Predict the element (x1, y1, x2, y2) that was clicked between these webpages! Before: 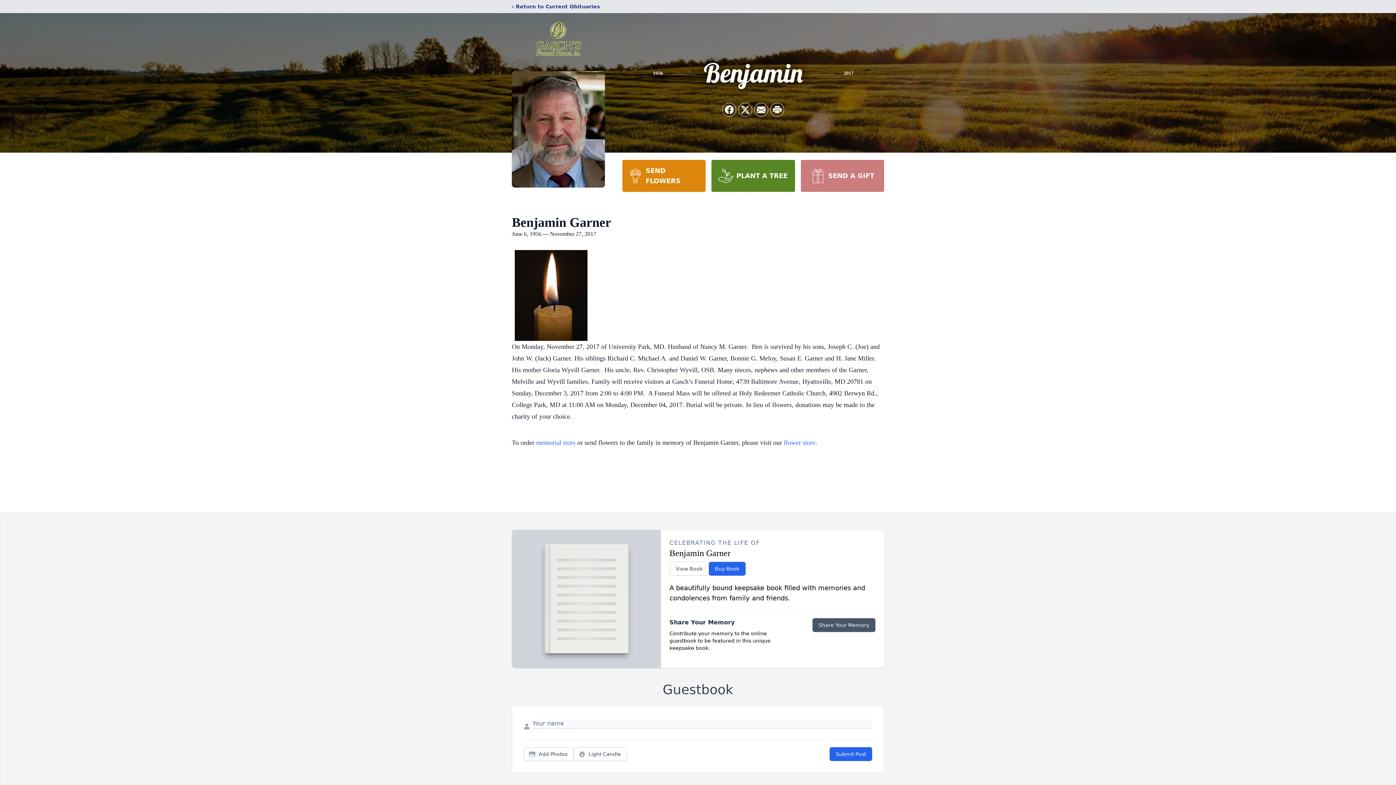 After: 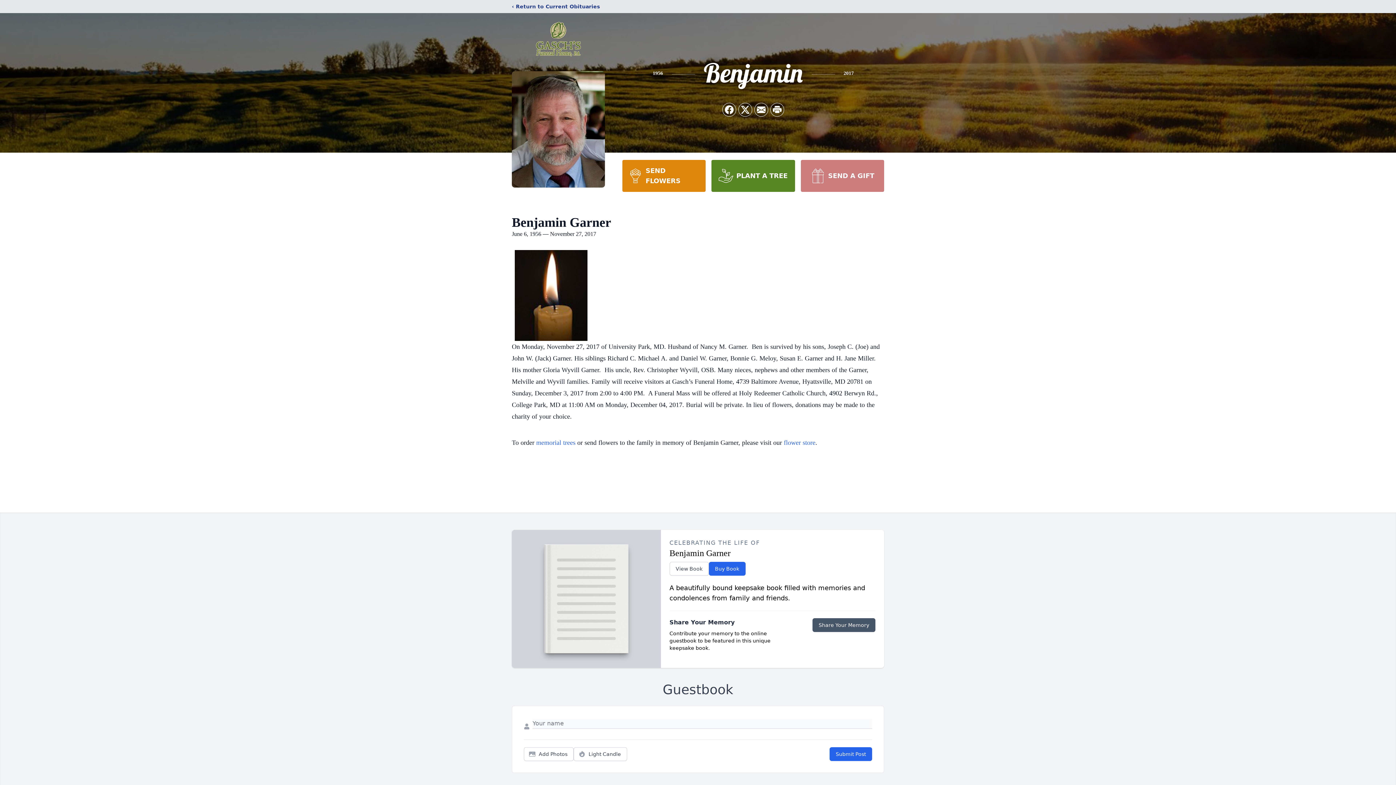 Action: bbox: (711, 160, 795, 192) label: PLANT A TREE